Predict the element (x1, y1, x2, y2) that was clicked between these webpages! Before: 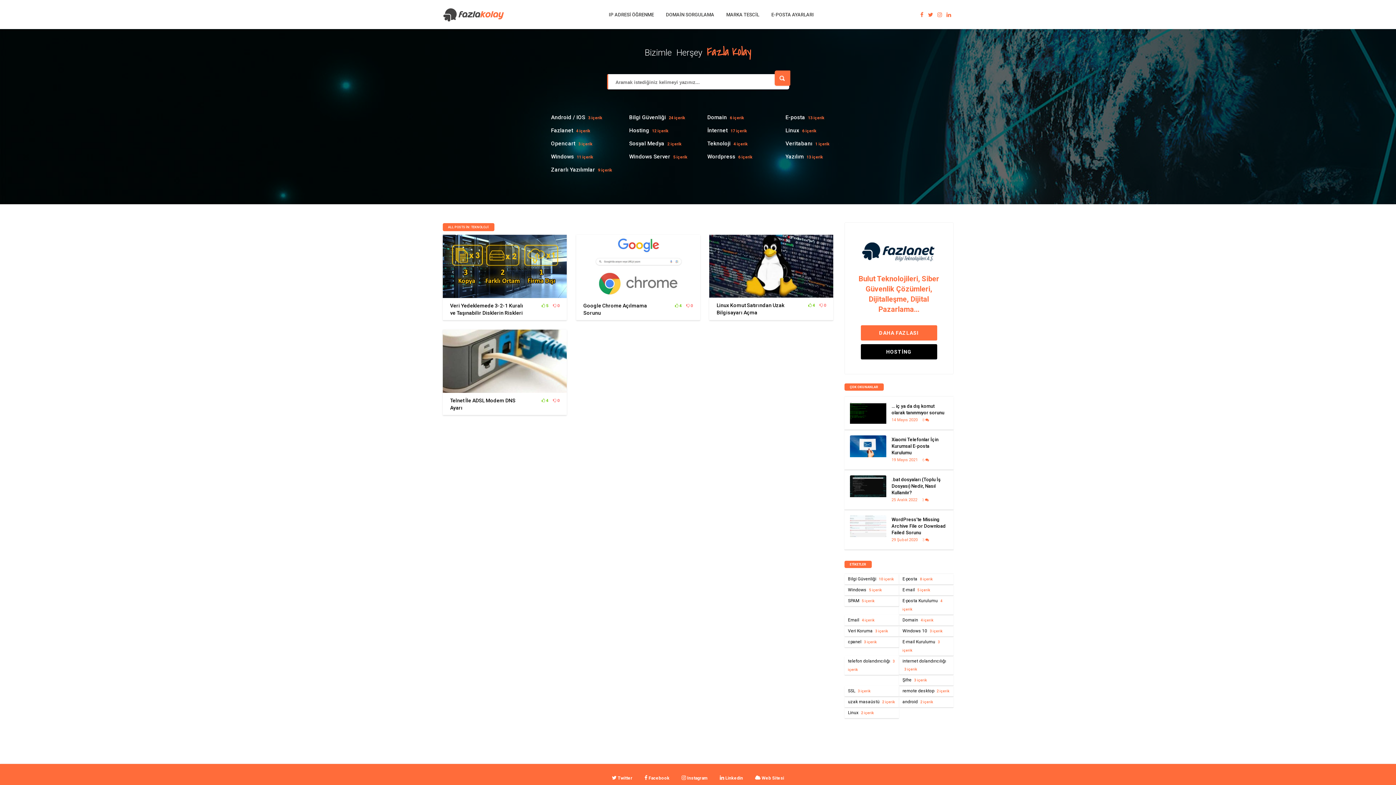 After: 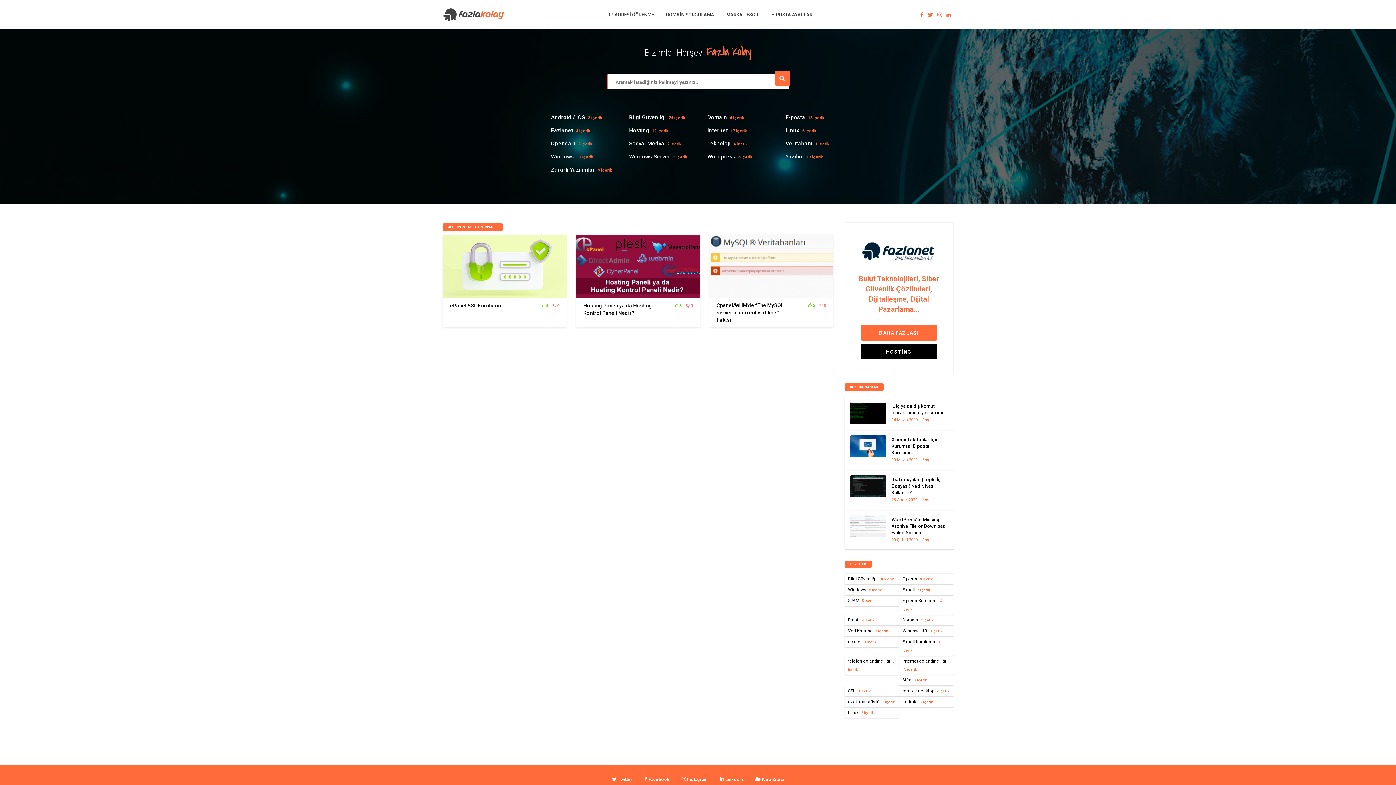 Action: bbox: (844, 637, 899, 648) label: cpanel (3 öge)